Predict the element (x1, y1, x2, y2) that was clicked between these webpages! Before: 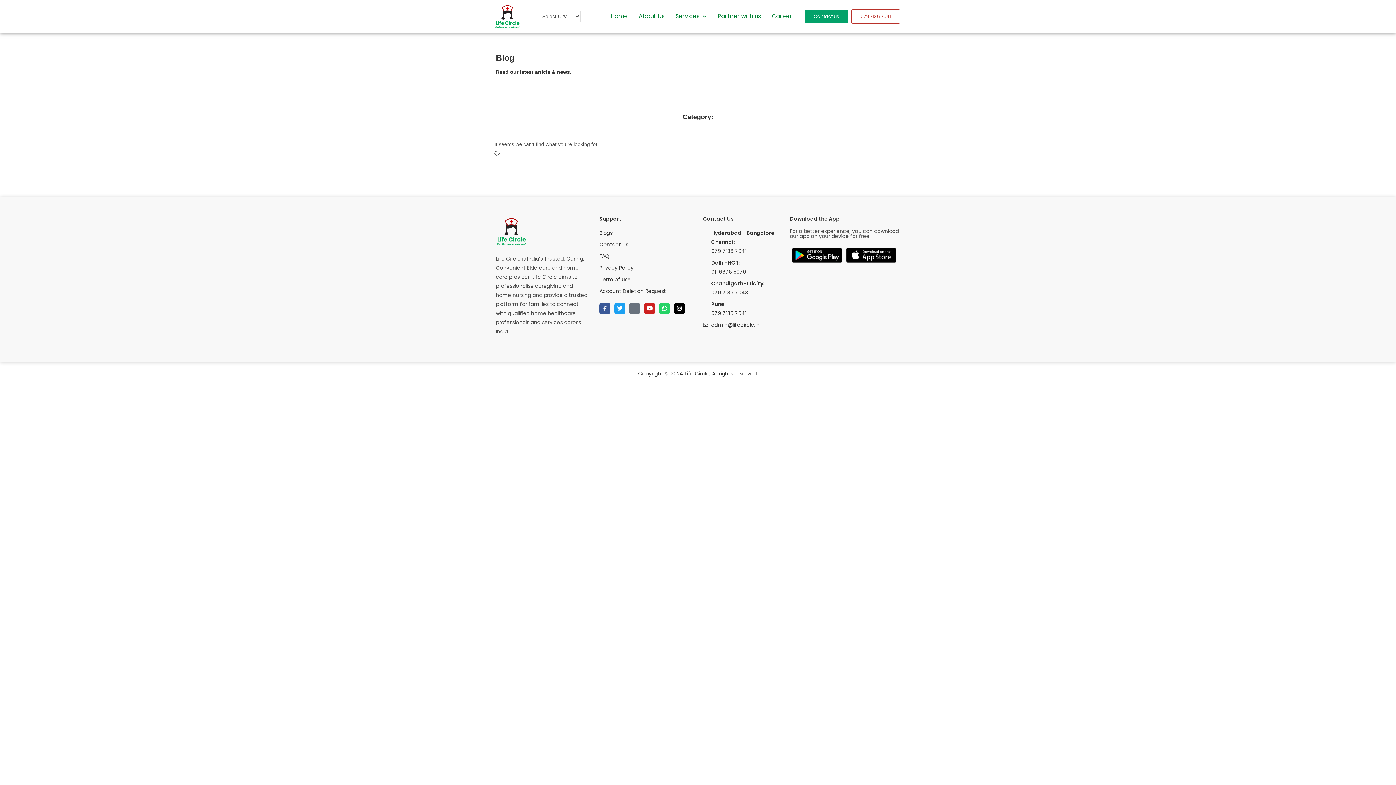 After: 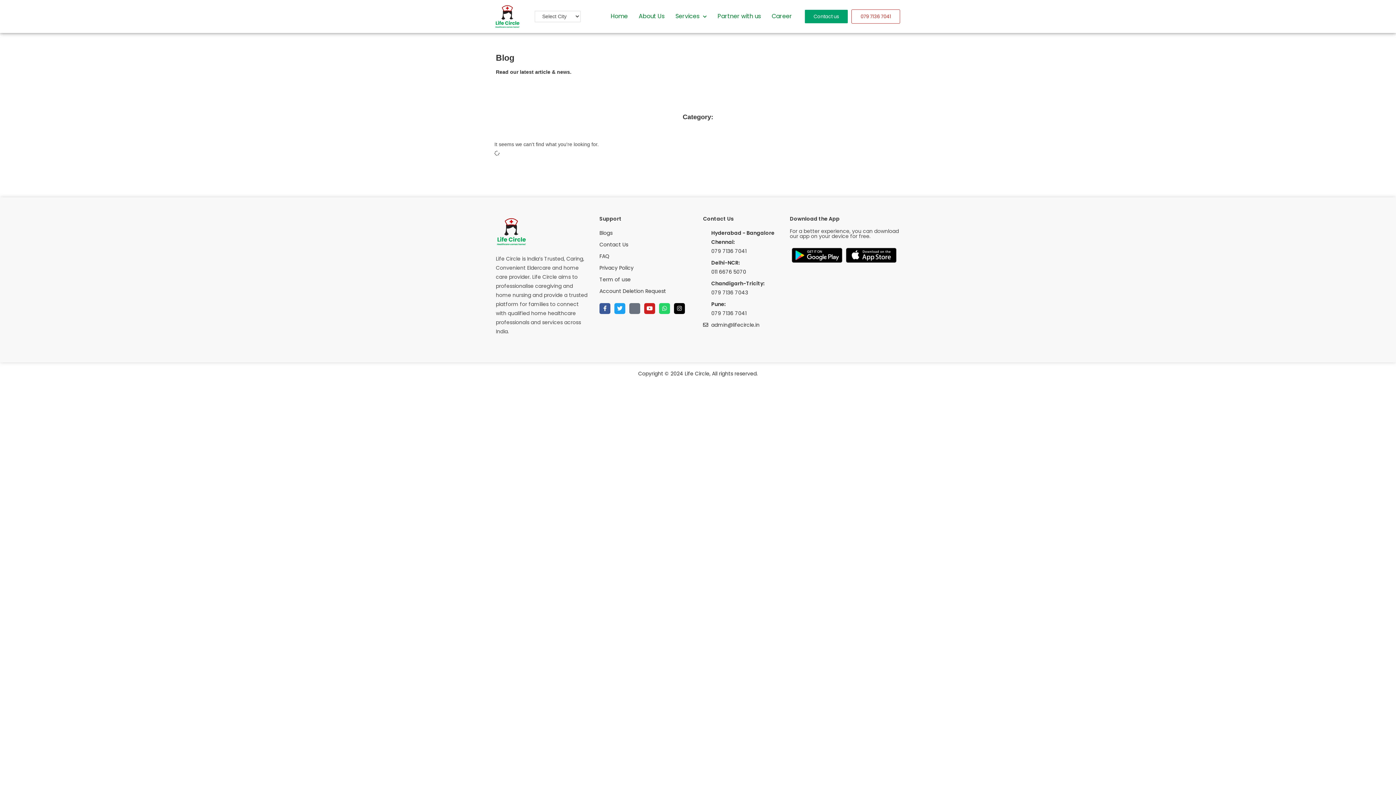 Action: bbox: (804, 9, 848, 23) label: Contact us